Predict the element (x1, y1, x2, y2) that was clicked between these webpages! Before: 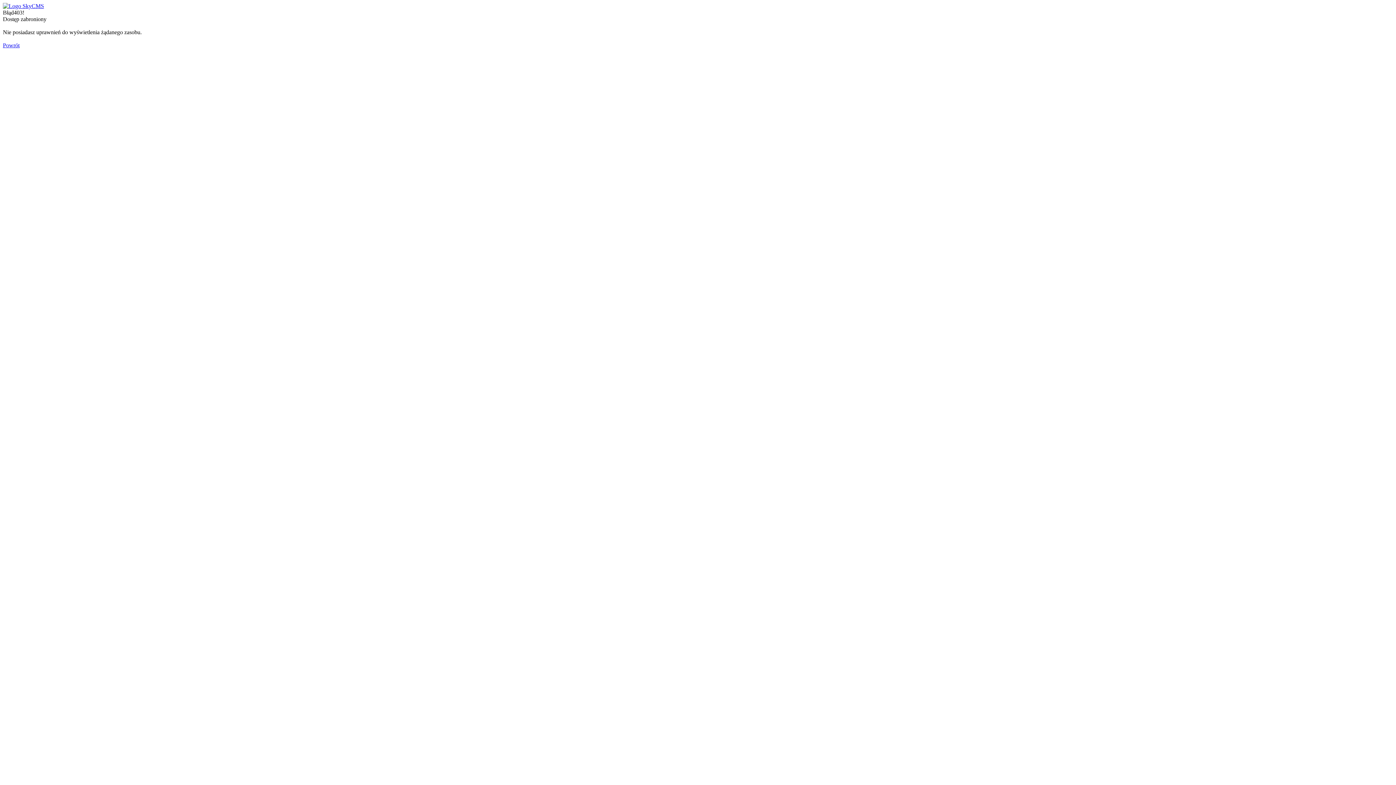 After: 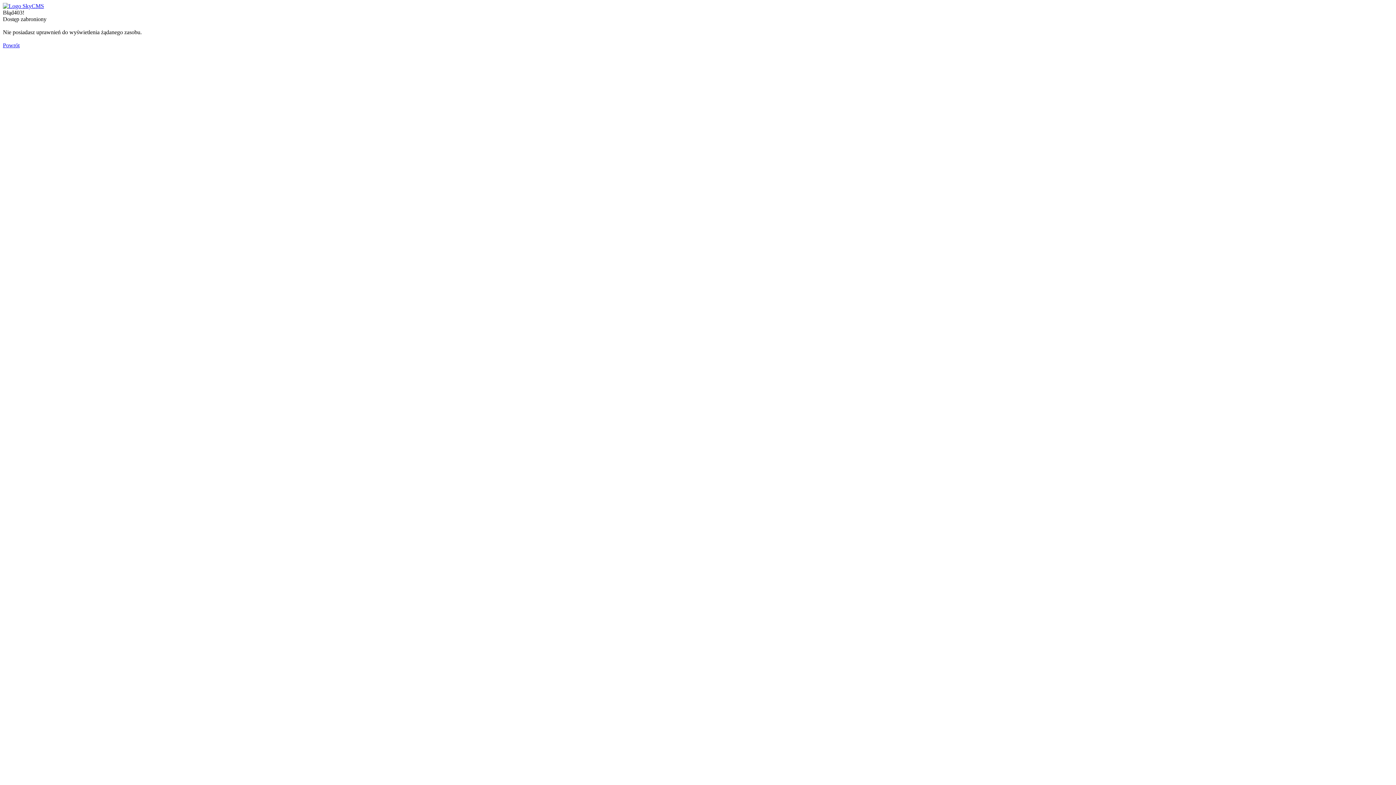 Action: bbox: (2, 2, 44, 9)